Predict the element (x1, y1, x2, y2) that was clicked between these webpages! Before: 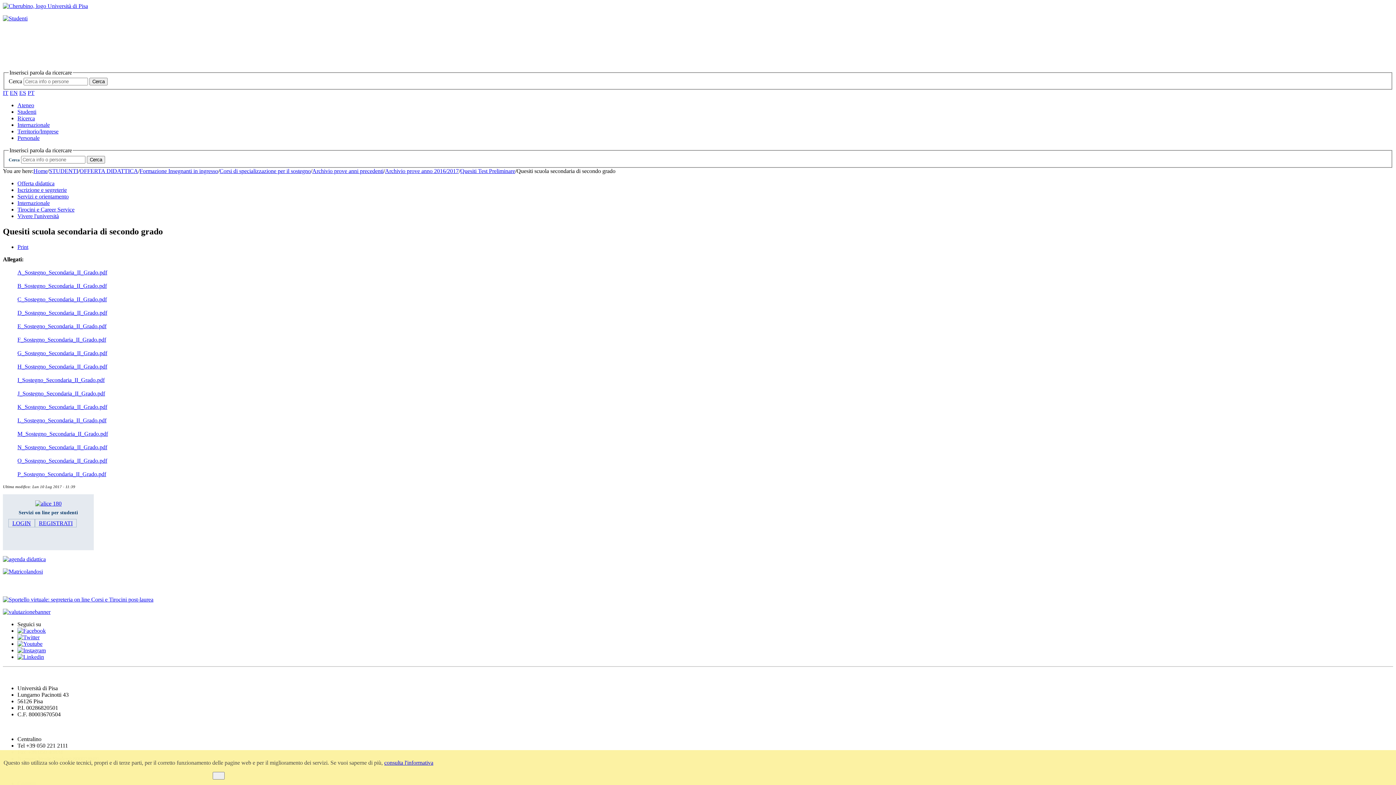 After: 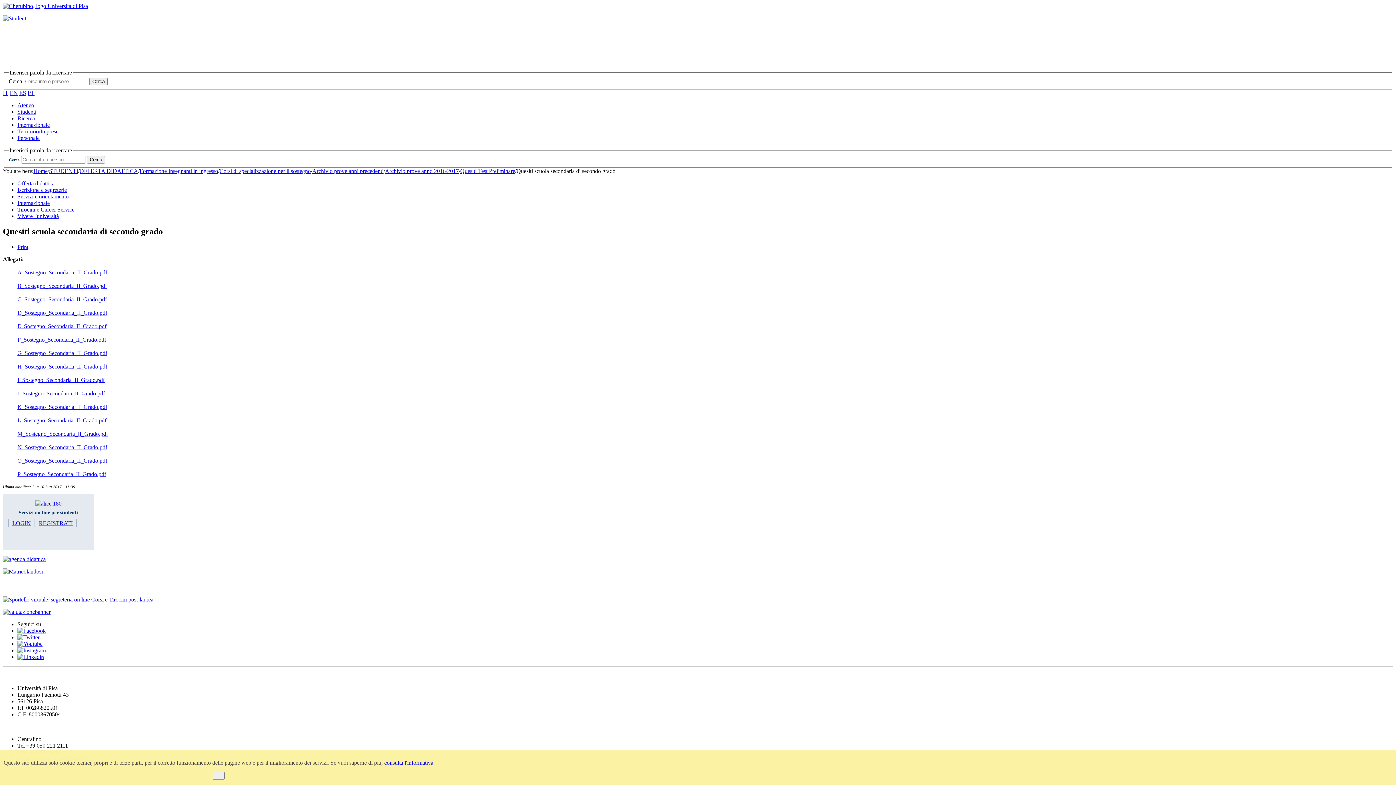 Action: bbox: (17, 634, 39, 640)